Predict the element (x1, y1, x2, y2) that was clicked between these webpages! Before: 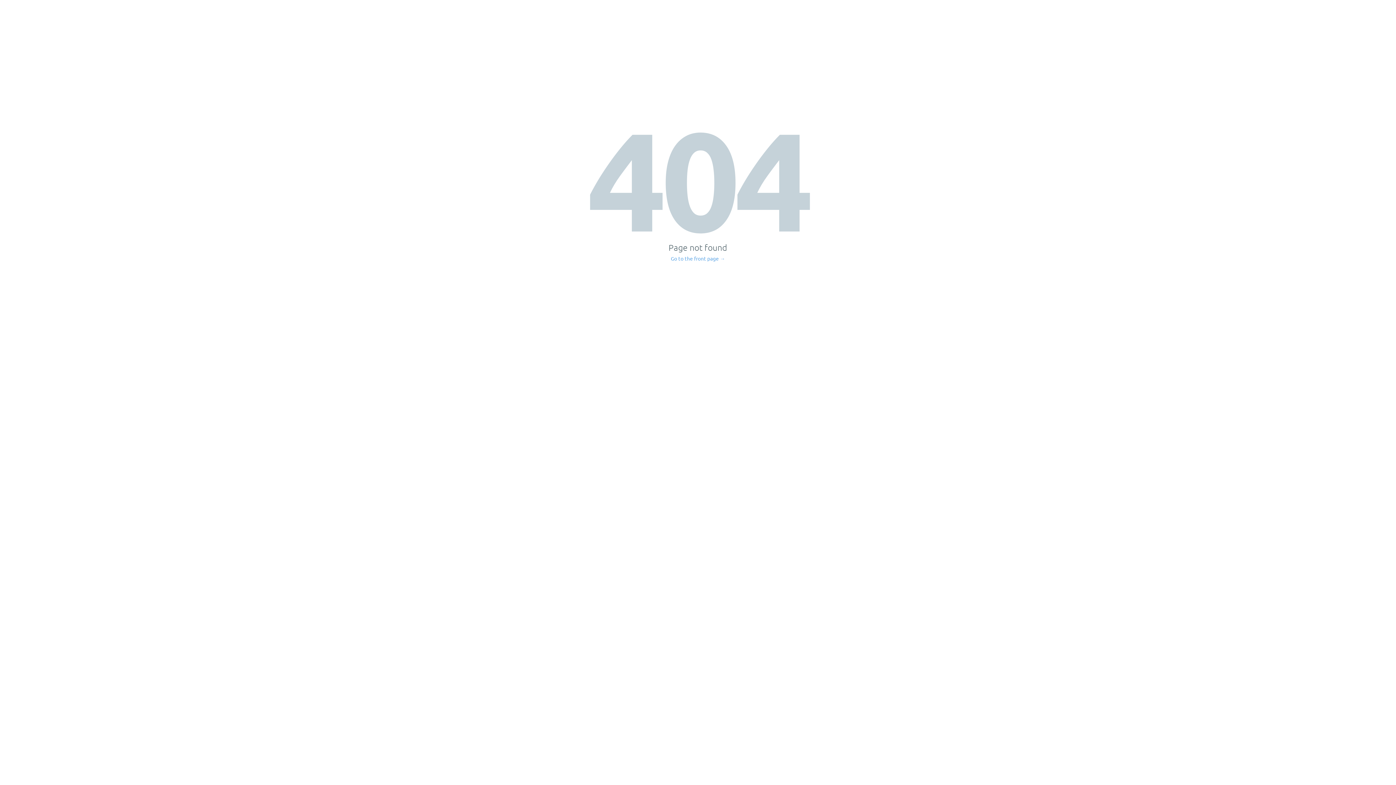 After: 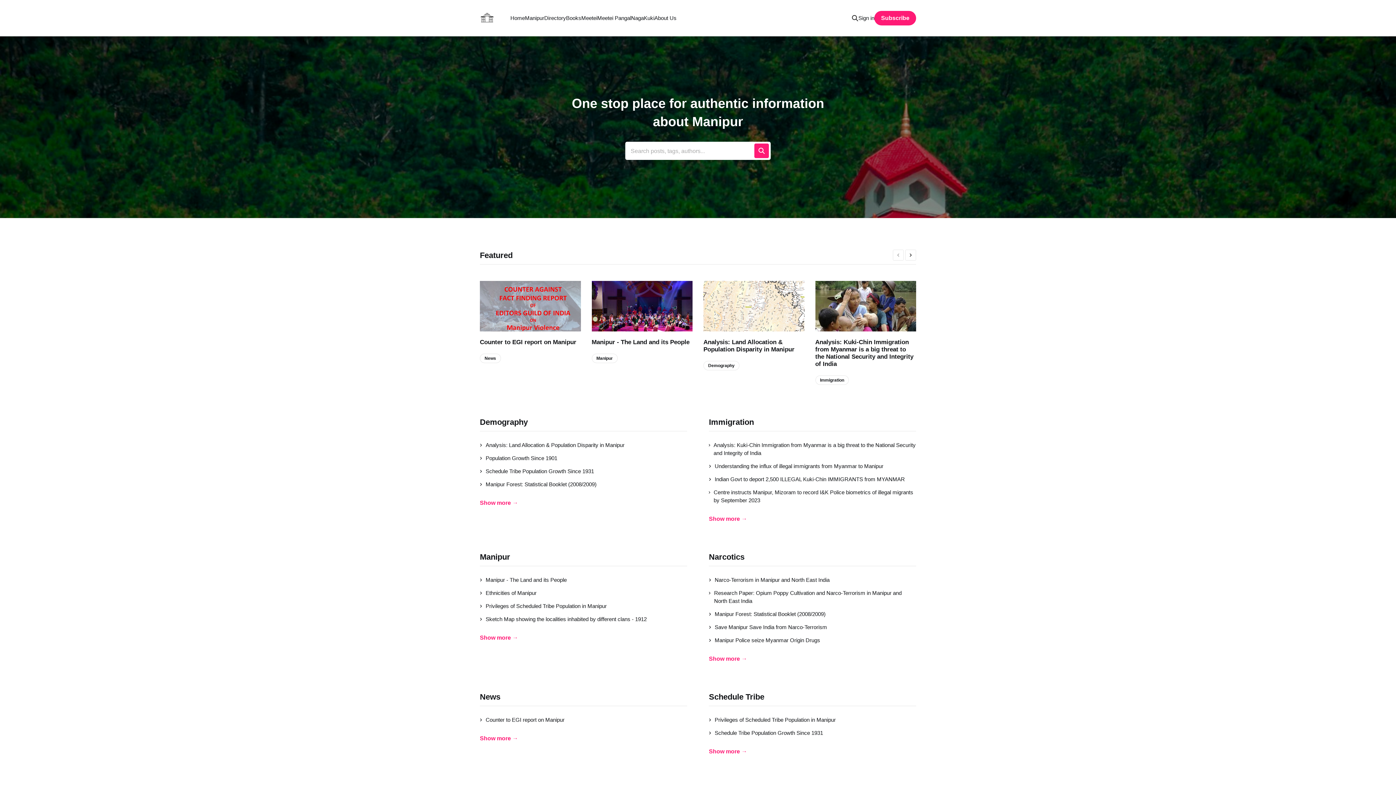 Action: bbox: (671, 256, 725, 261) label: Go to the front page →